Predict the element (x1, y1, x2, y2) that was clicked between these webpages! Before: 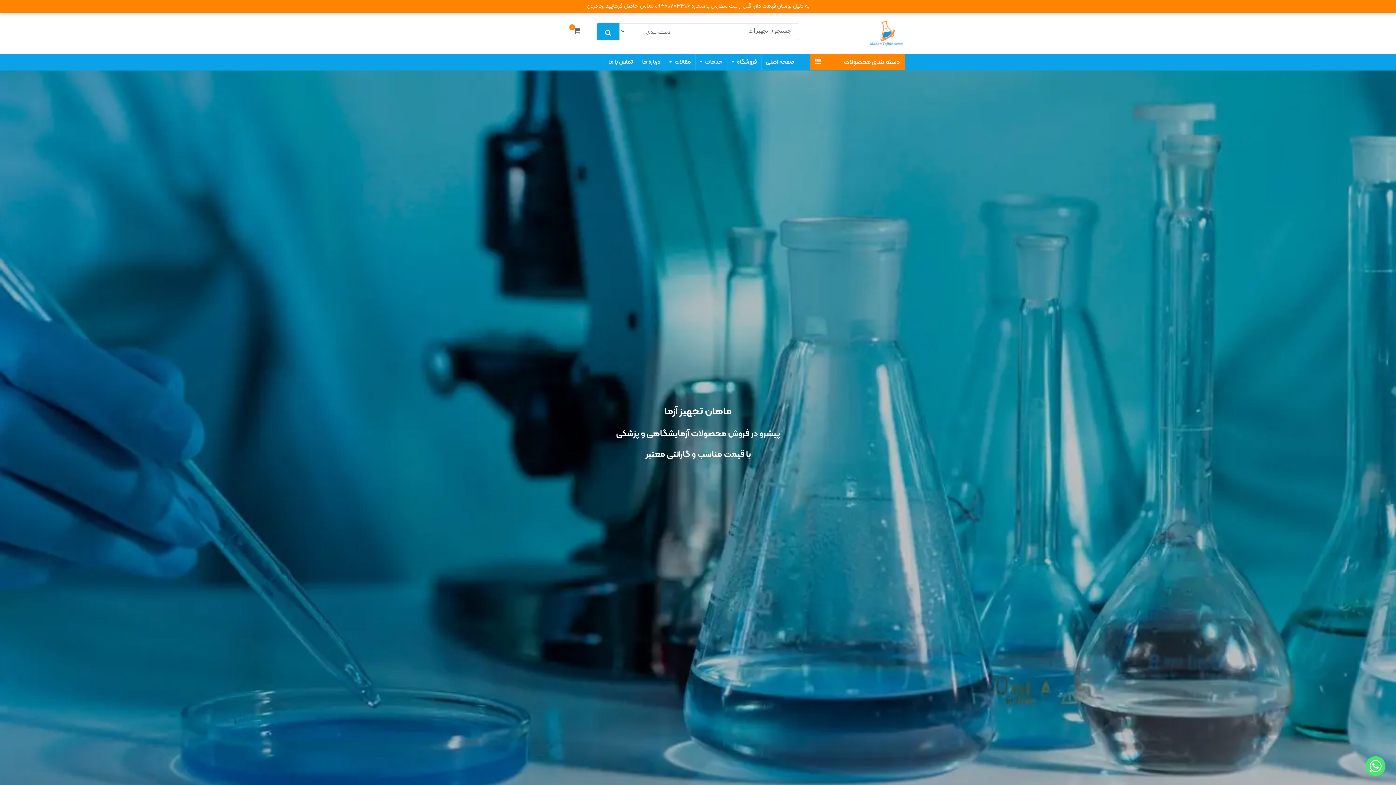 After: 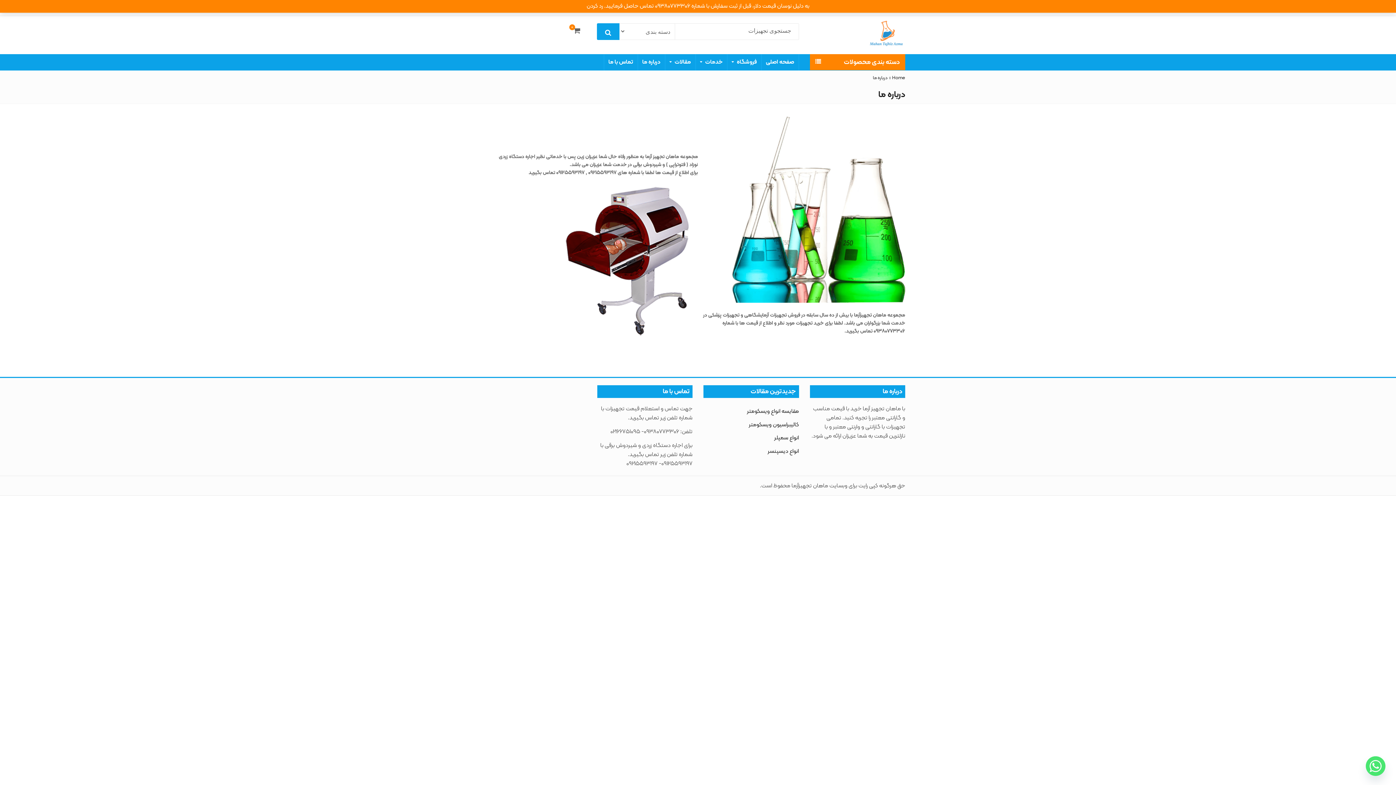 Action: label: درباره ما bbox: (638, 54, 664, 70)